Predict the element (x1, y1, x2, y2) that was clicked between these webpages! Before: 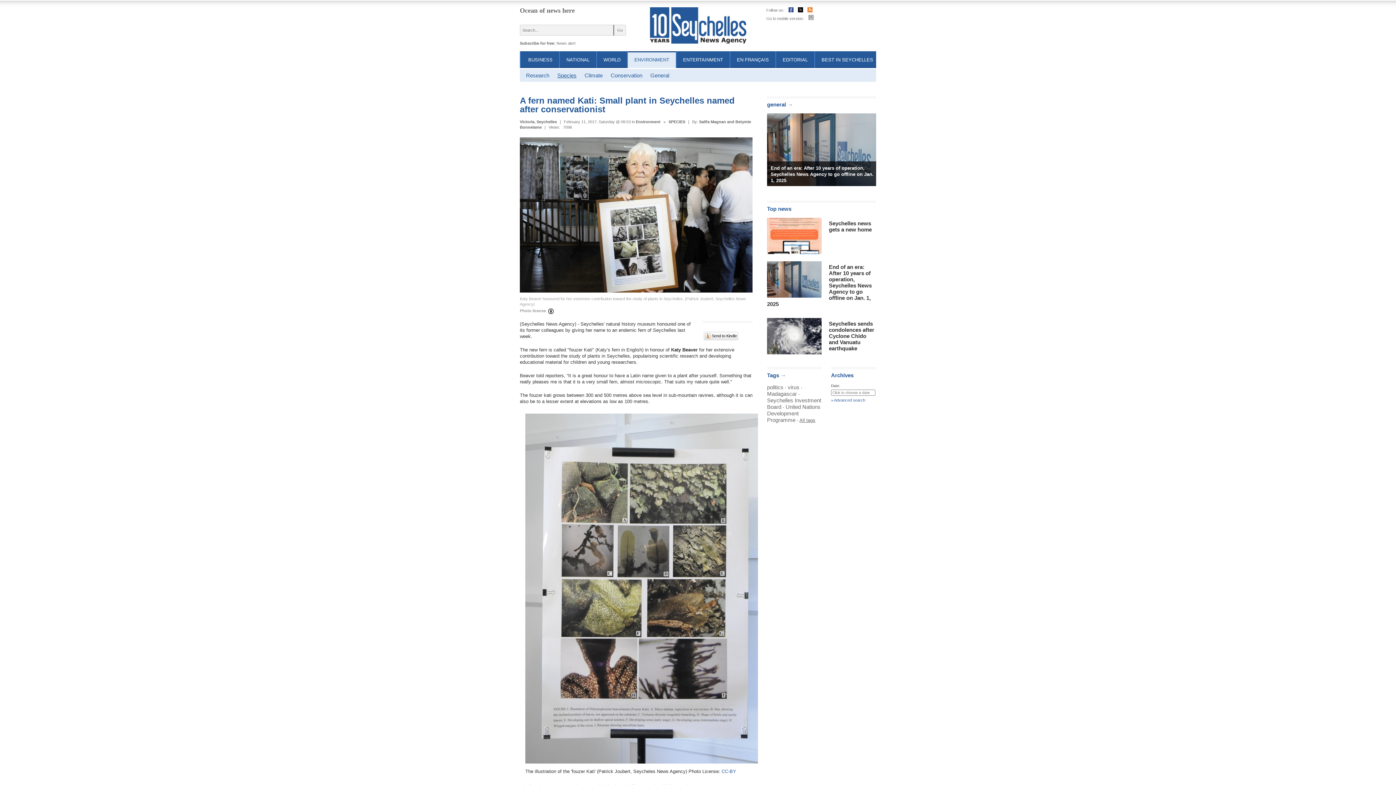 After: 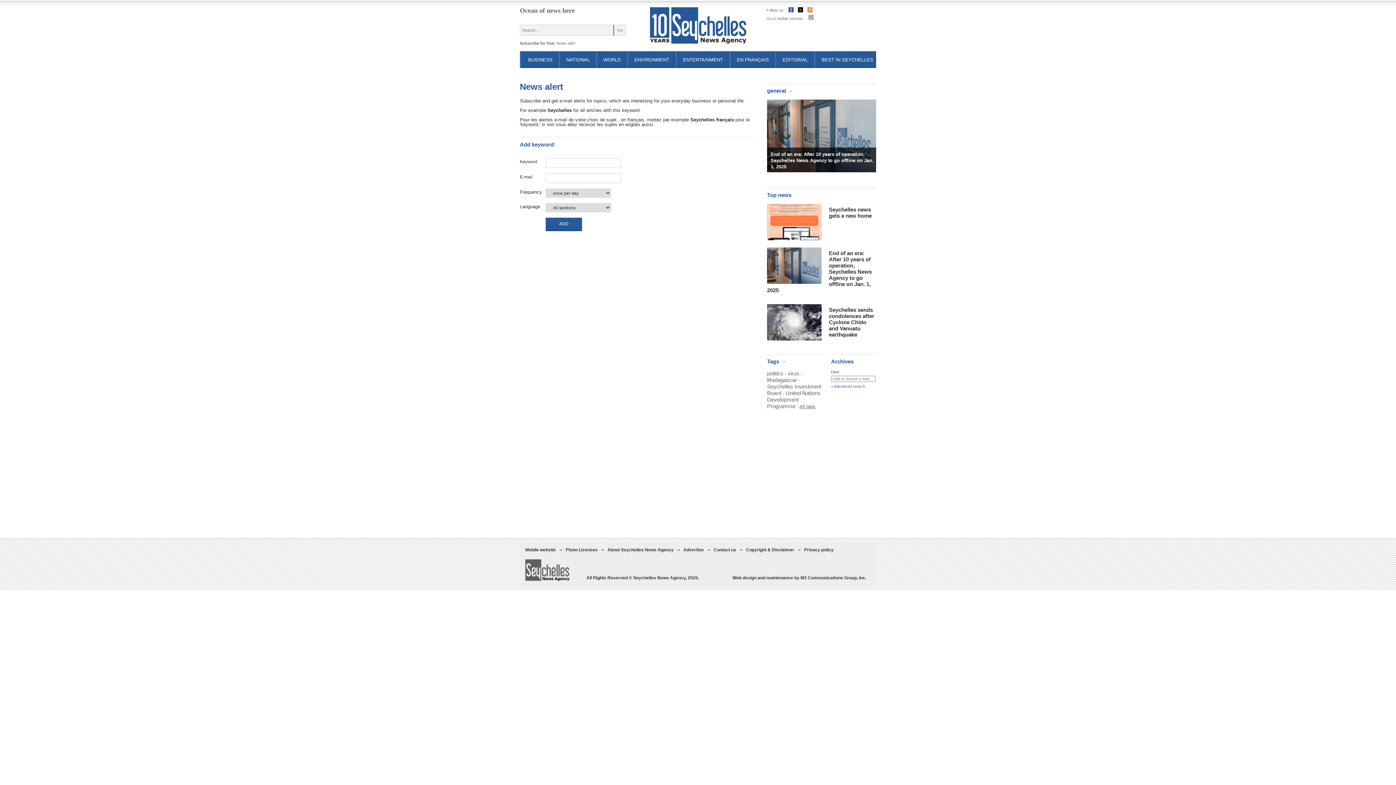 Action: label: News alert bbox: (556, 41, 575, 45)